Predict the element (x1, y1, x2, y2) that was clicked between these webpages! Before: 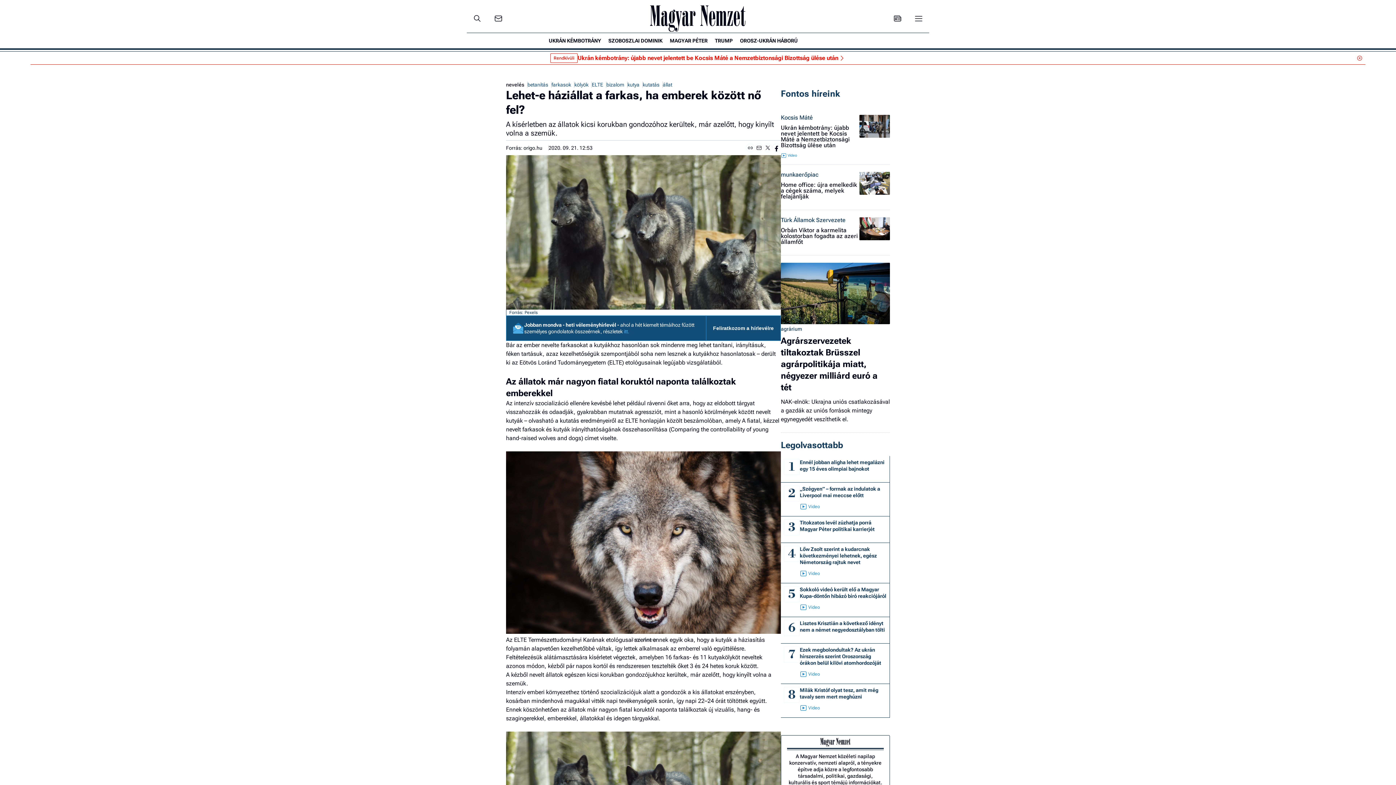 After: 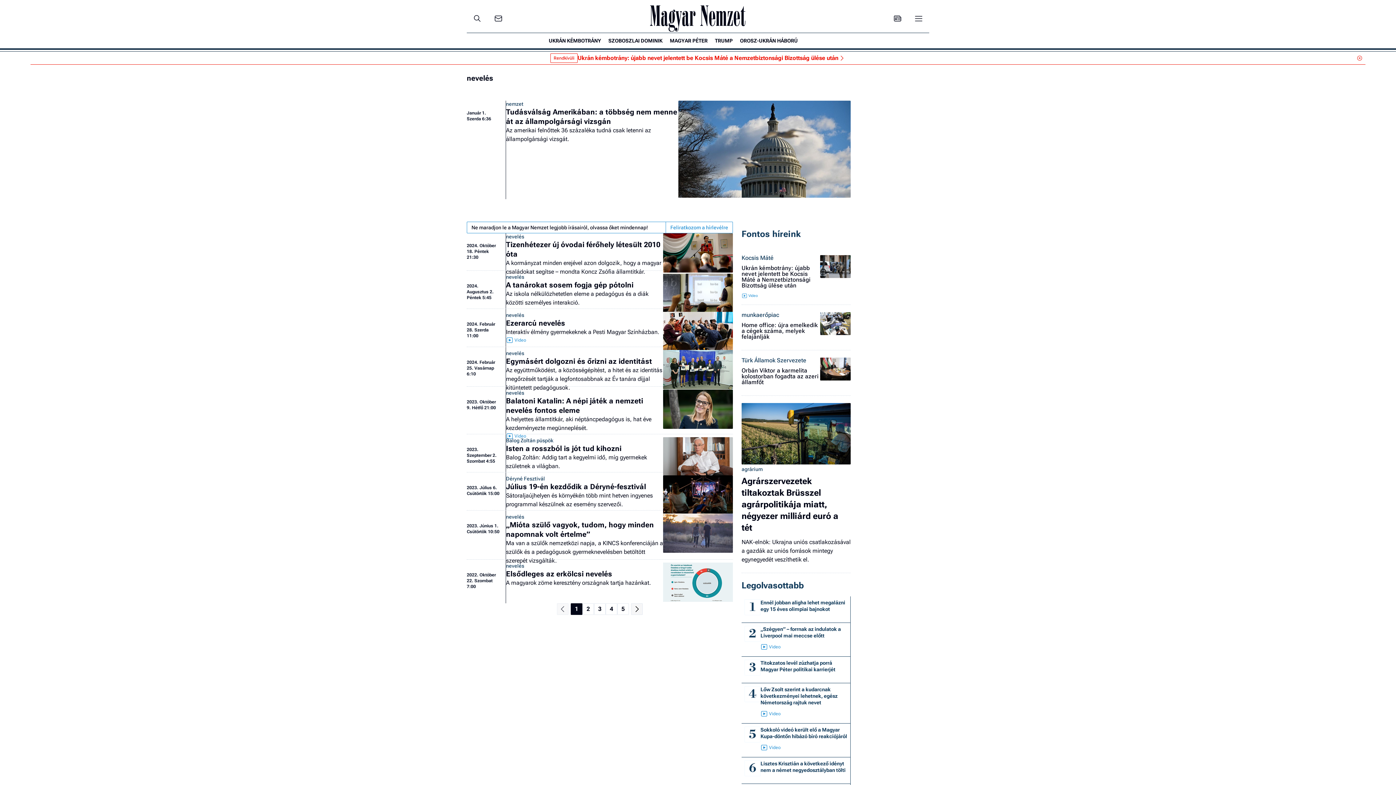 Action: bbox: (506, 81, 527, 88) label: nevelés